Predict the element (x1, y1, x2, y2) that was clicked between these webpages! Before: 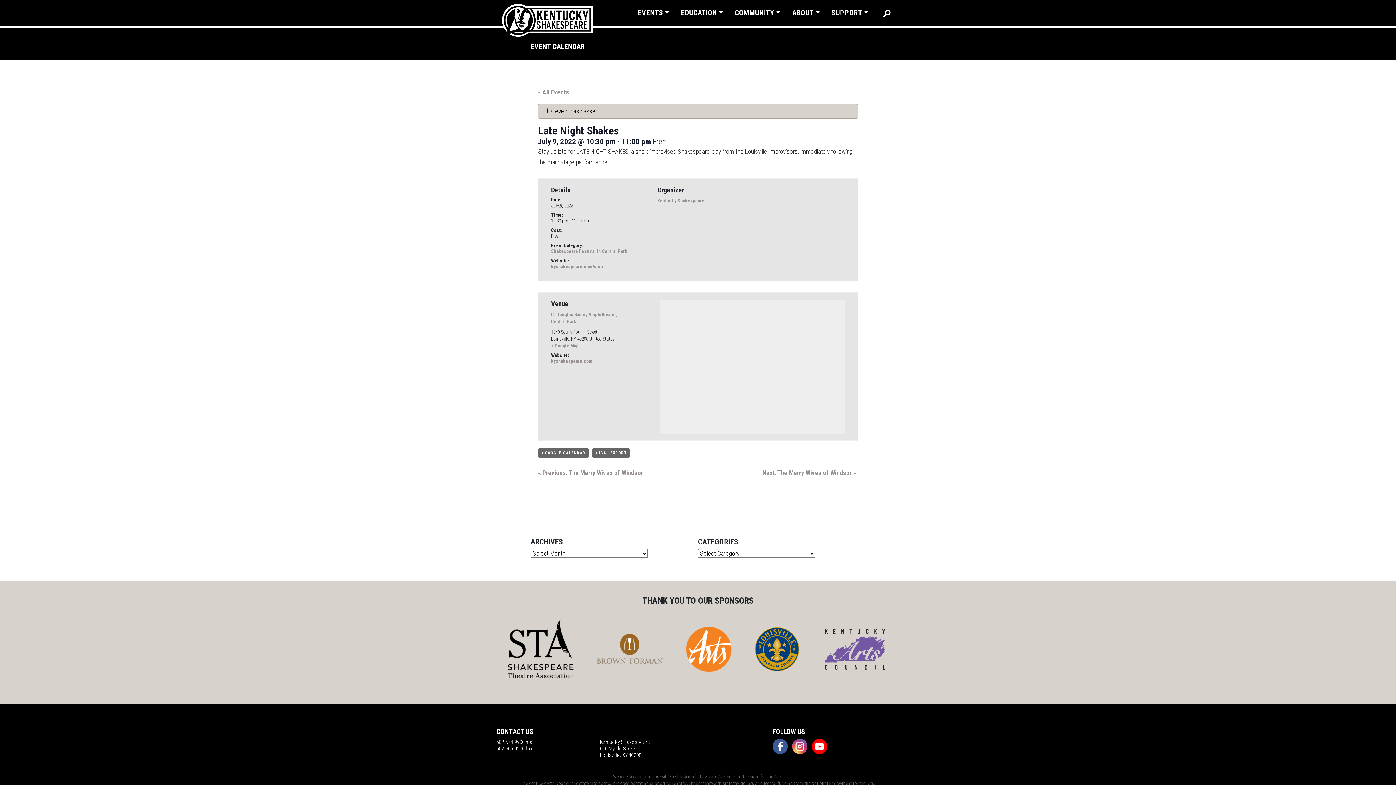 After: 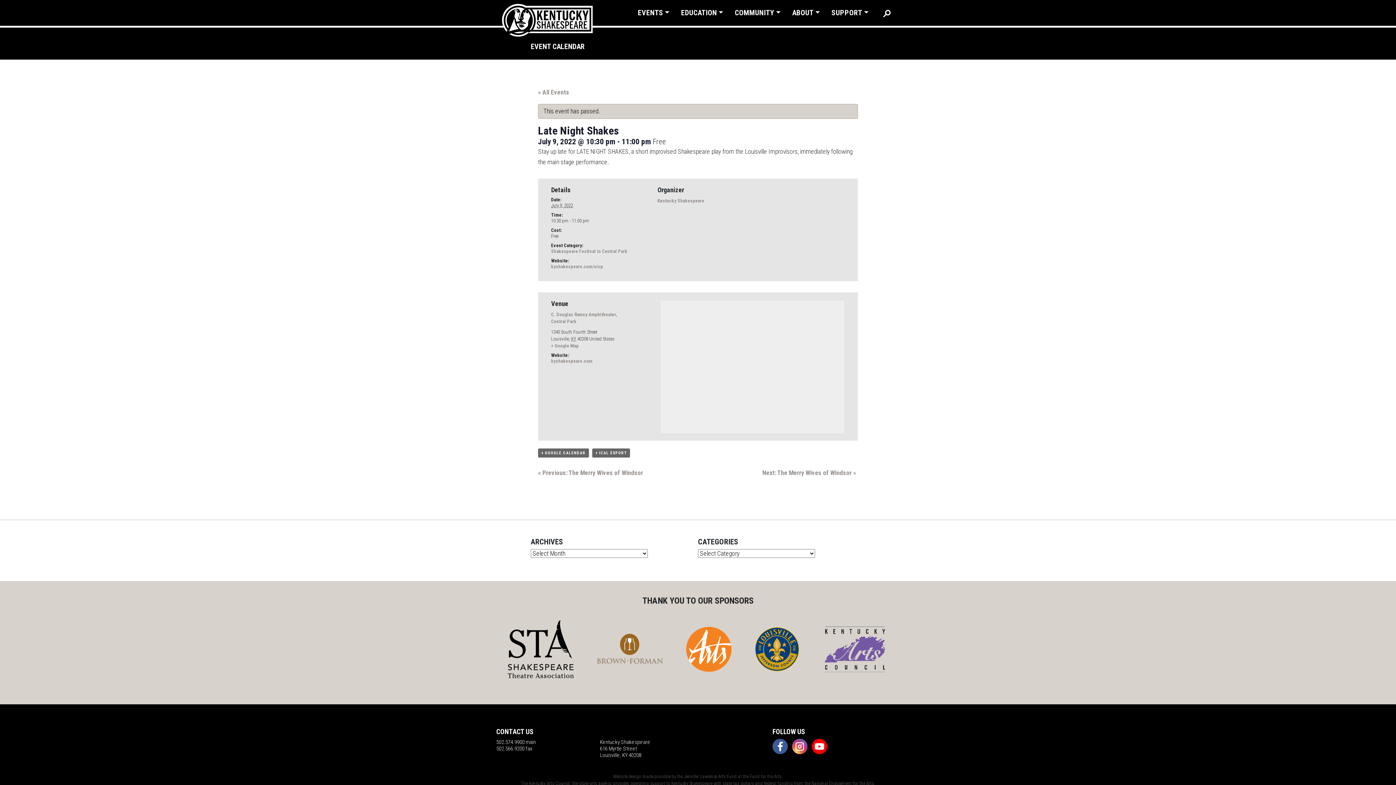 Action: label:   bbox: (772, 742, 789, 750)